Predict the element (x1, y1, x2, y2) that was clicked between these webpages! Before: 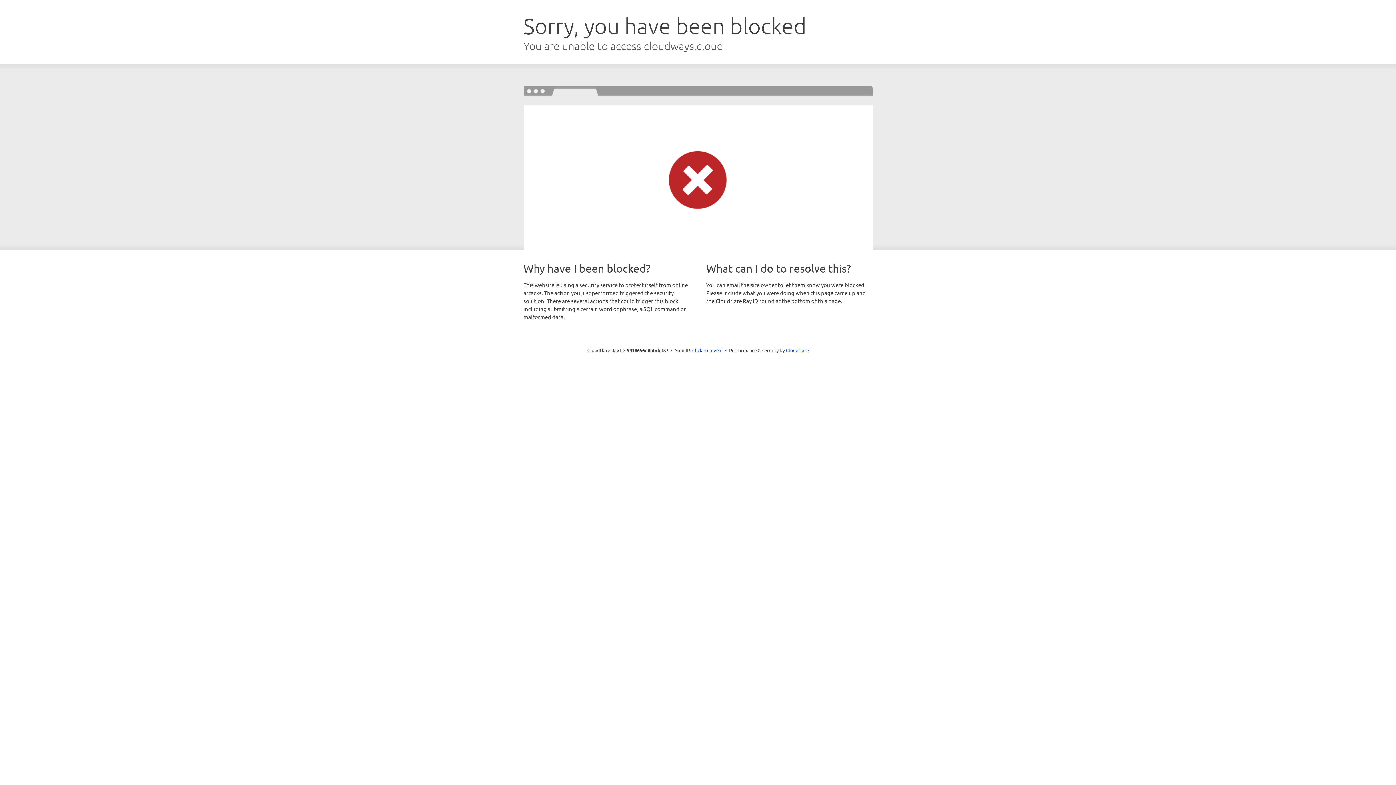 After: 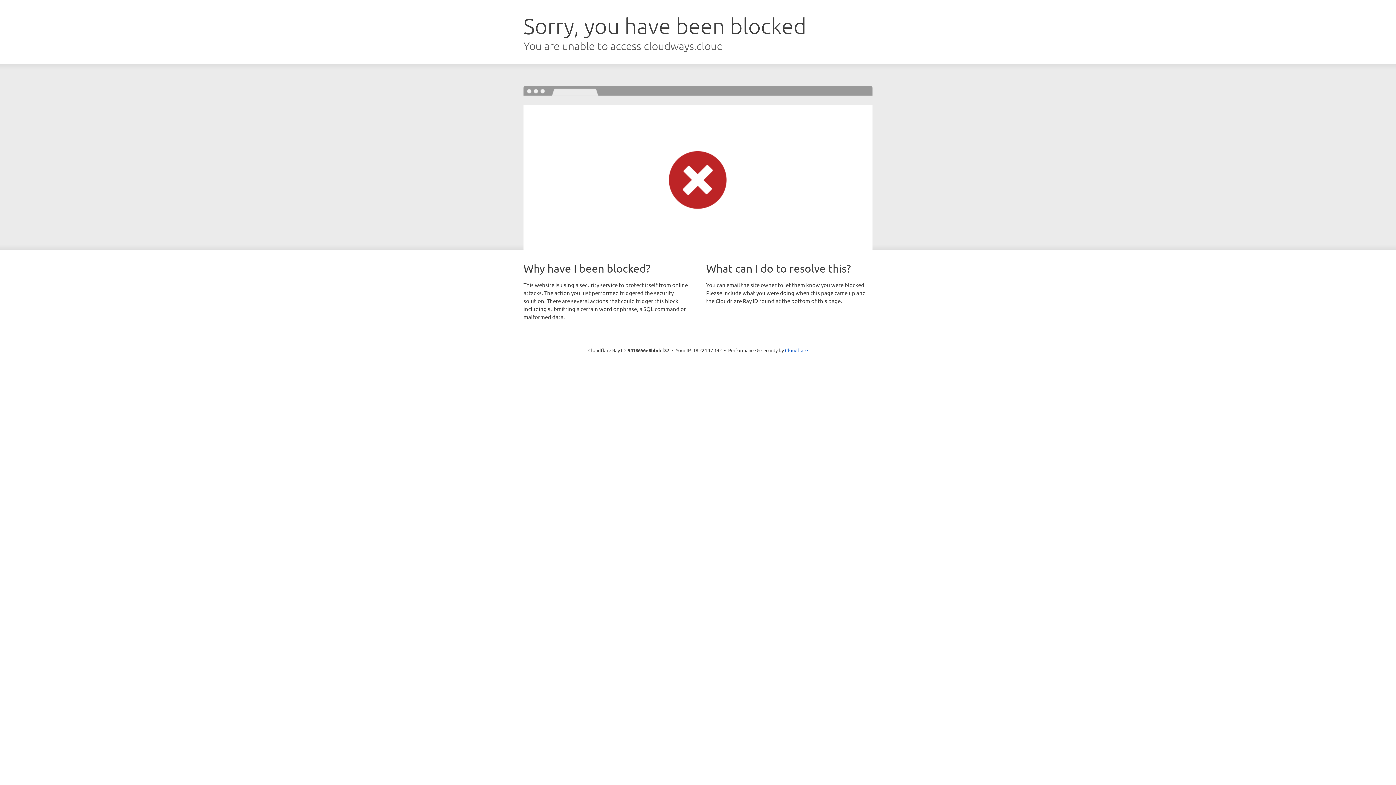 Action: label: Click to reveal bbox: (692, 346, 722, 353)